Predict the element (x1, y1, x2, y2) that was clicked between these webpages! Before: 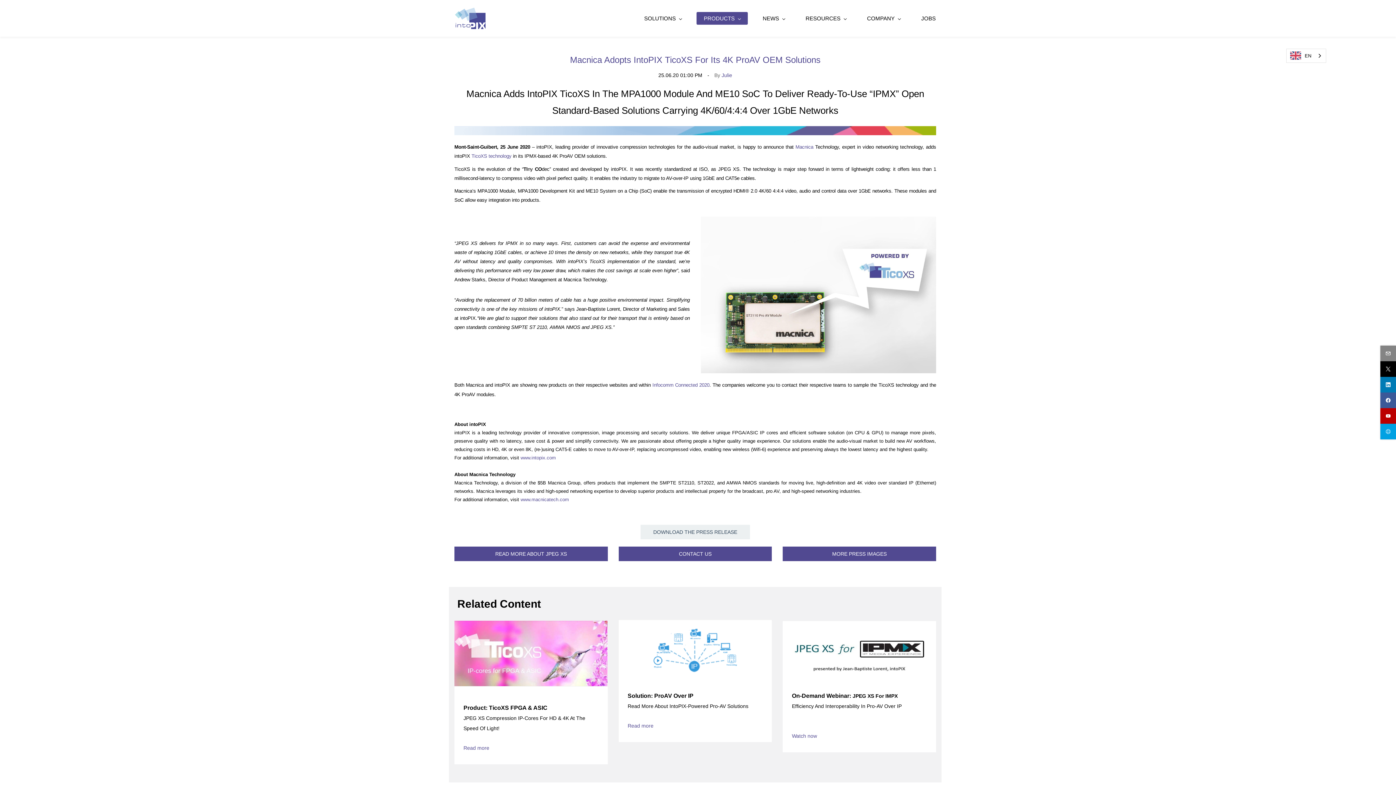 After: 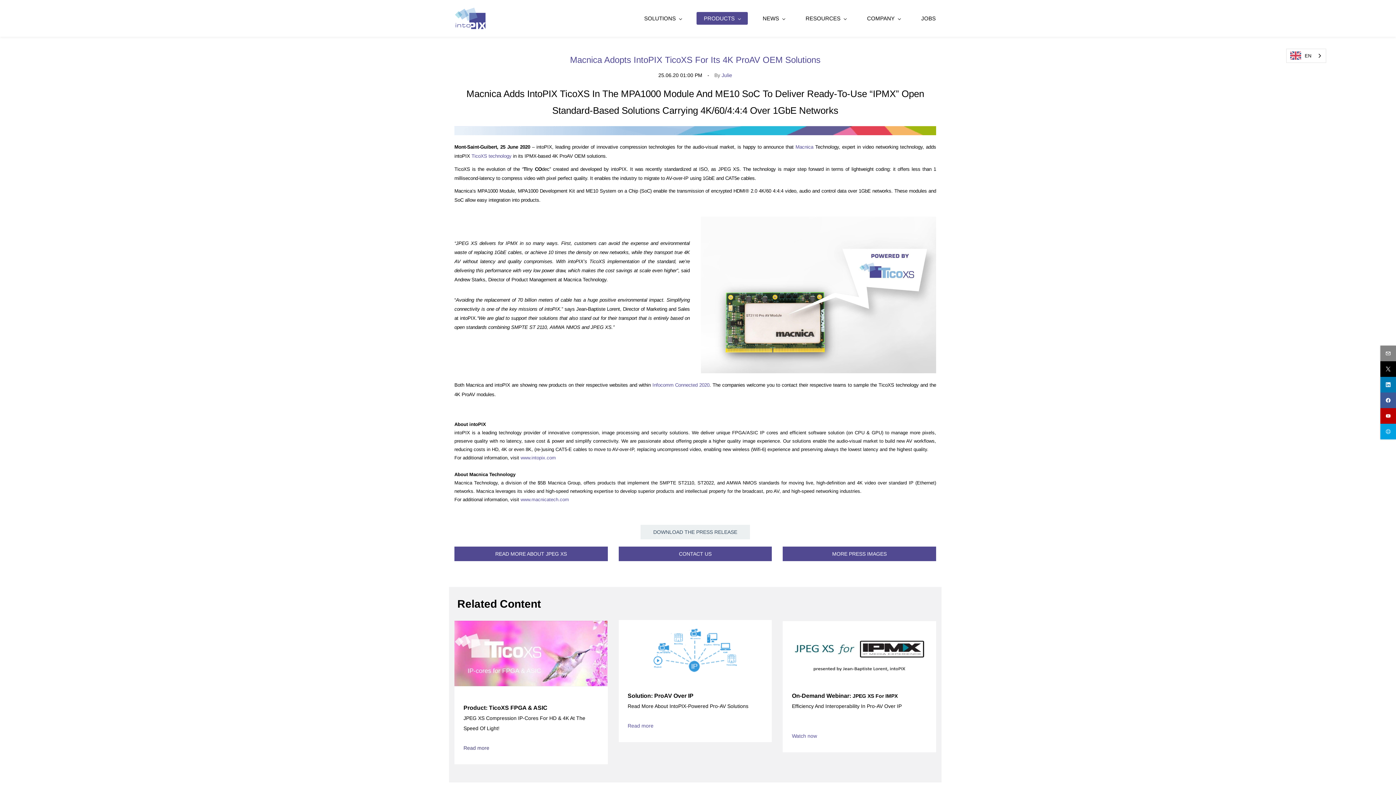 Action: label: Read more bbox: (463, 741, 489, 755)